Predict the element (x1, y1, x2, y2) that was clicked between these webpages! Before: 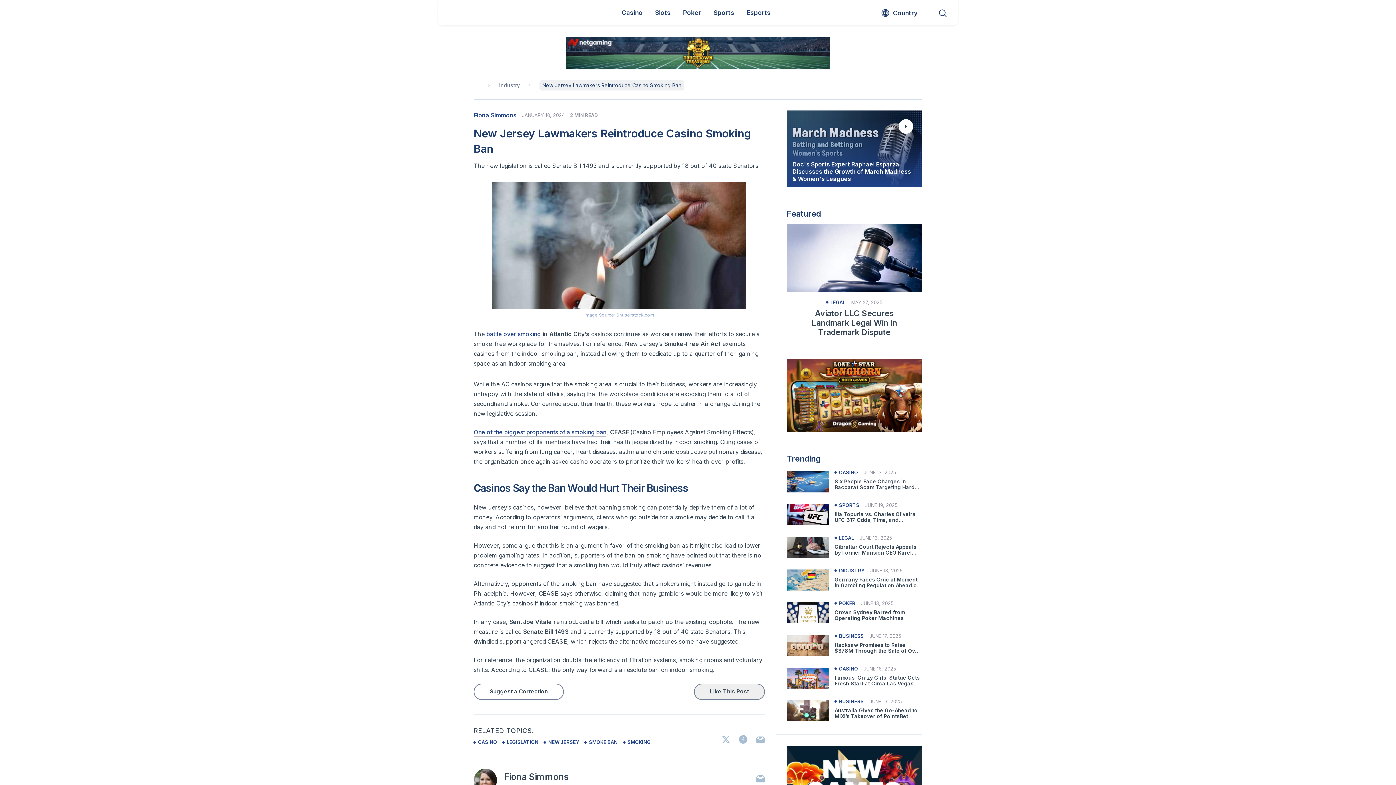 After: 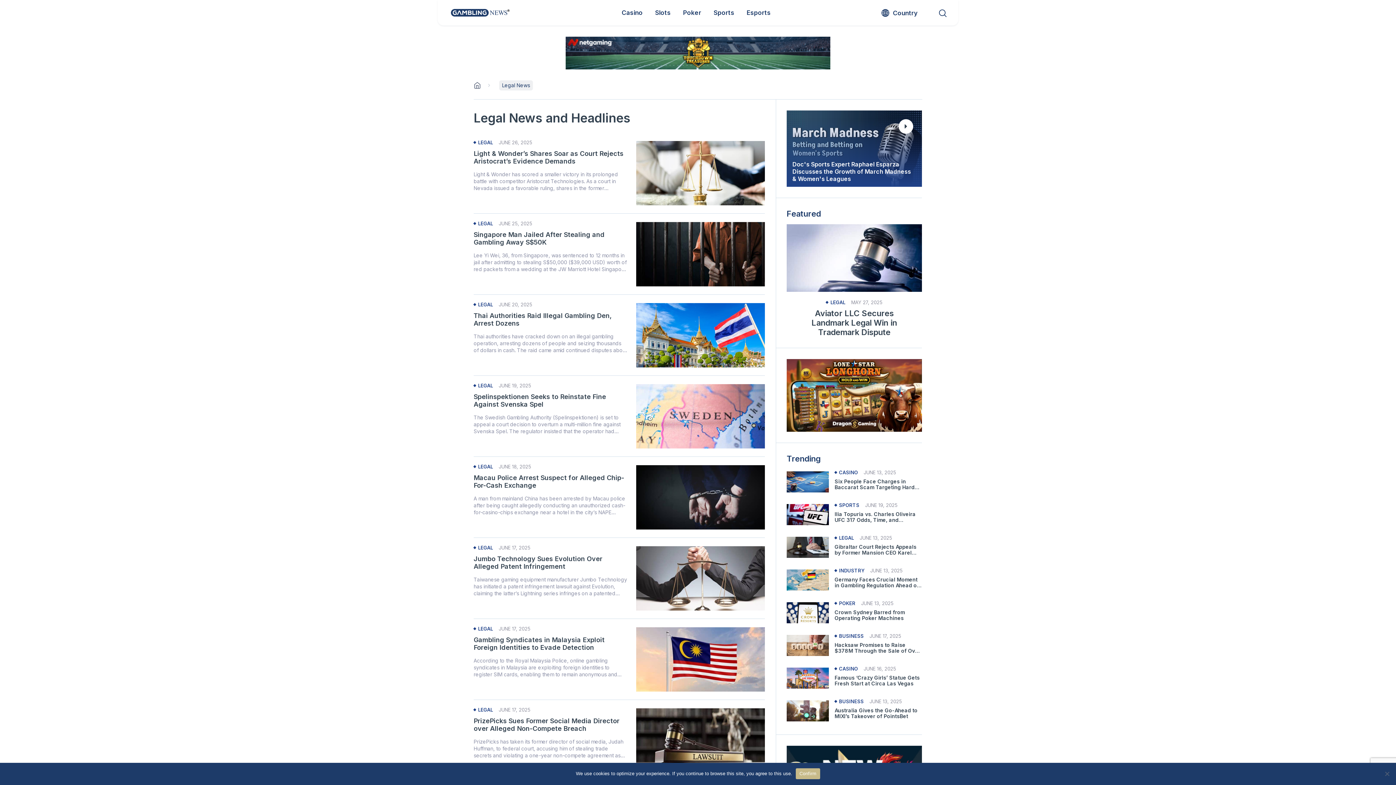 Action: bbox: (826, 300, 845, 305) label: LEGAL